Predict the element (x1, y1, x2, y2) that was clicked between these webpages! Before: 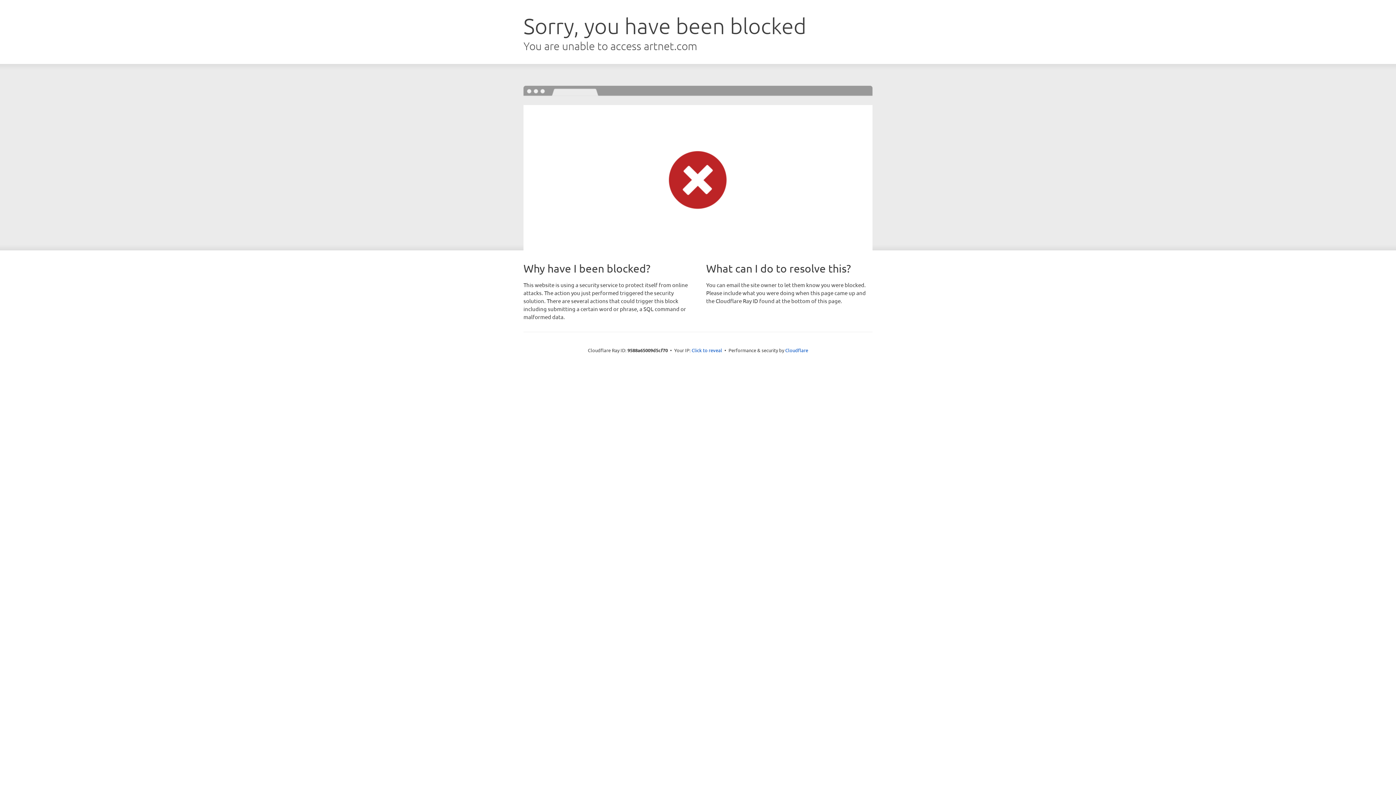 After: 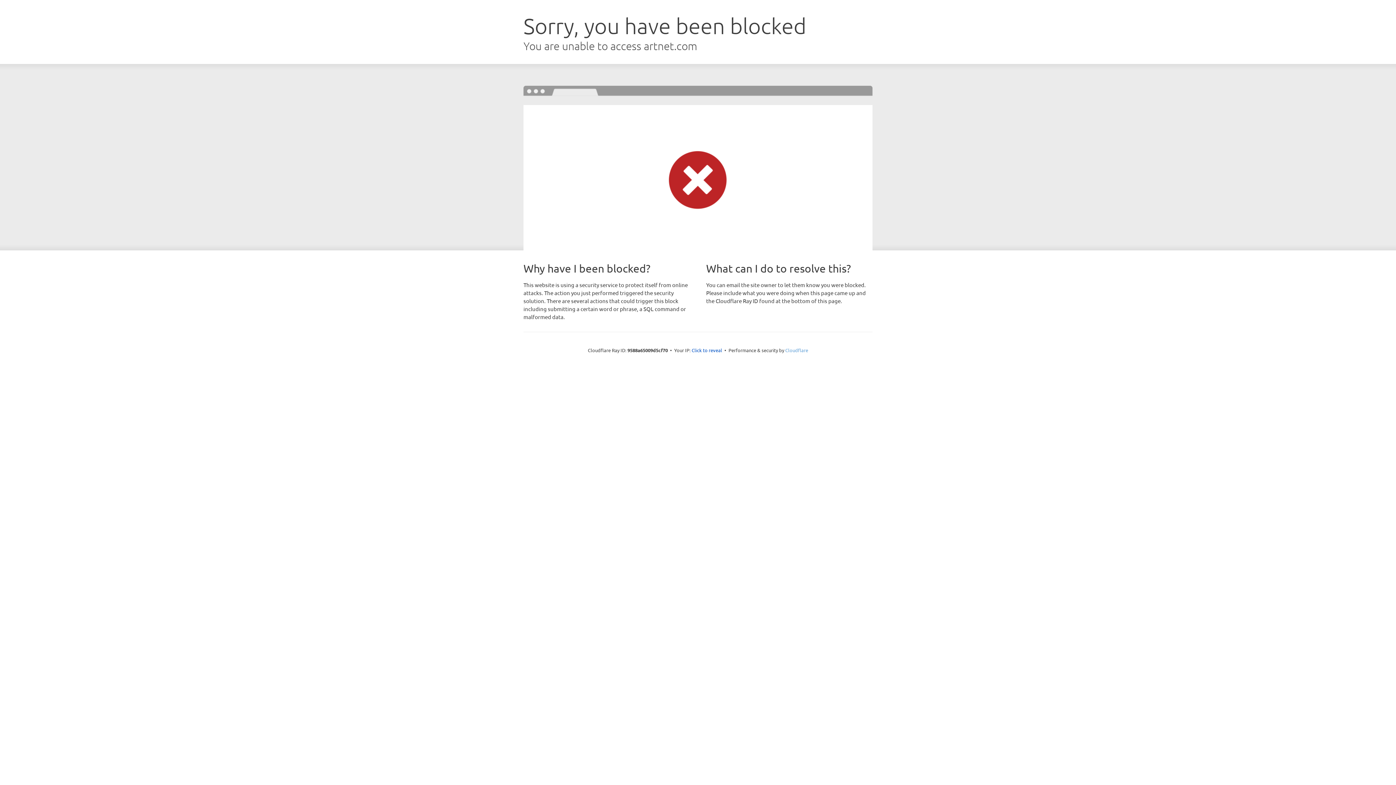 Action: label: Cloudflare bbox: (785, 347, 808, 353)